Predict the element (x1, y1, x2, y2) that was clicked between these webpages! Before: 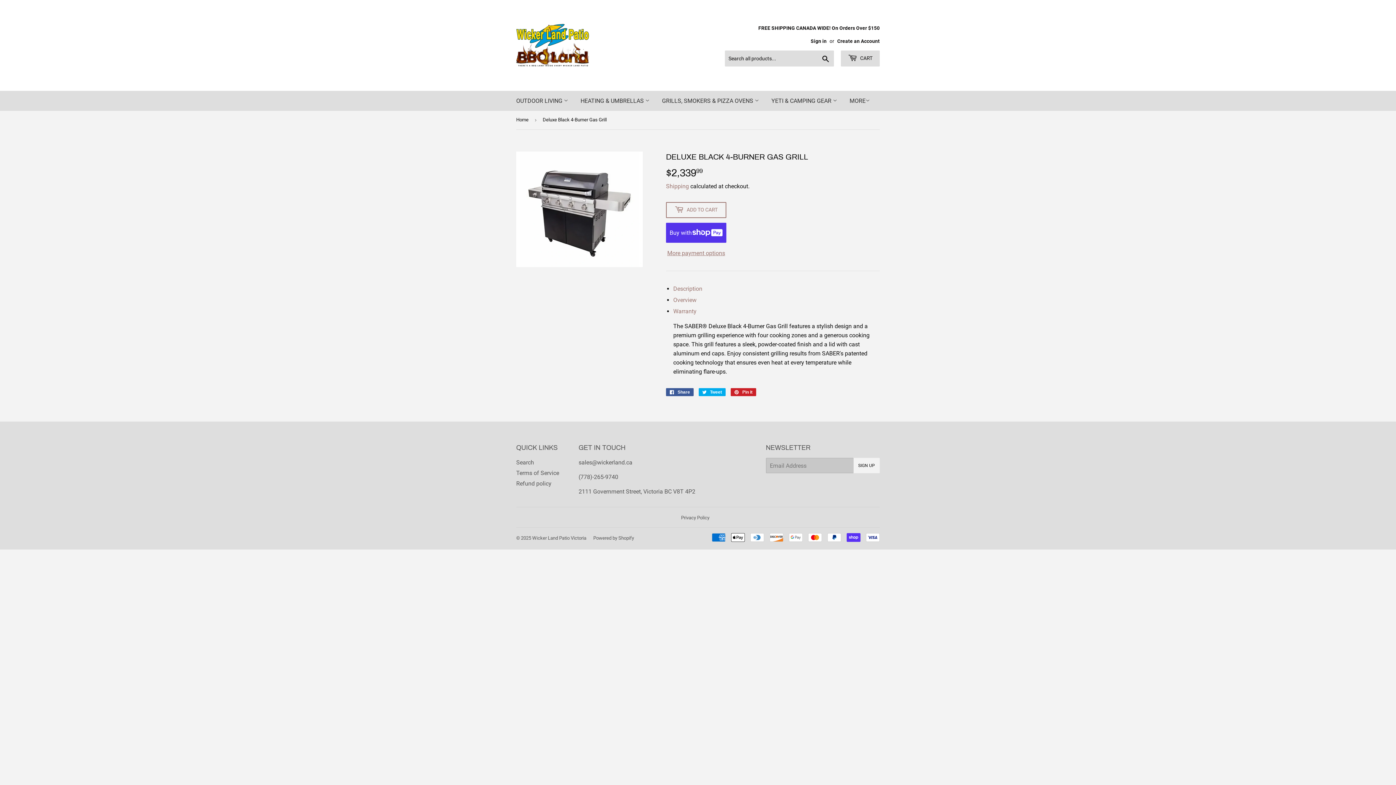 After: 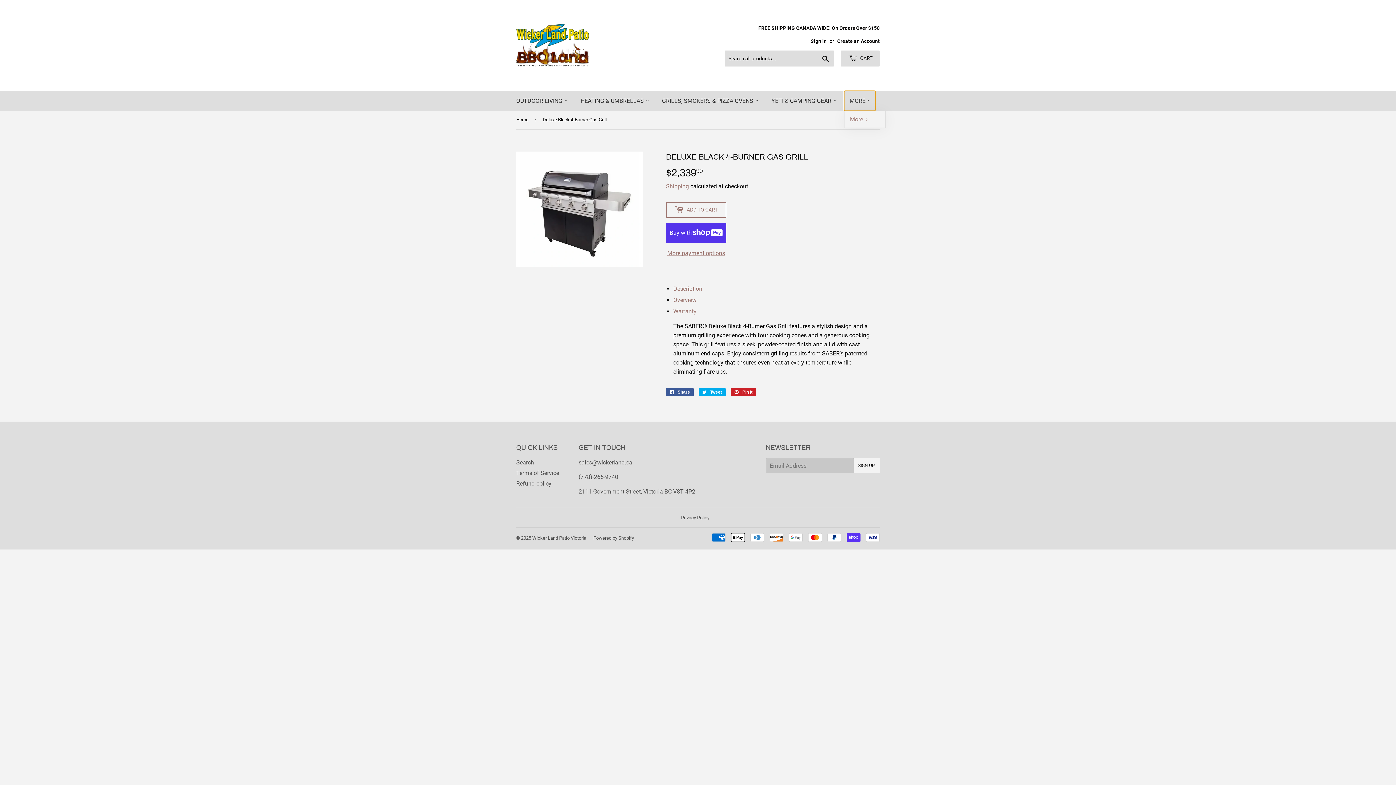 Action: label: MORE bbox: (844, 90, 875, 110)